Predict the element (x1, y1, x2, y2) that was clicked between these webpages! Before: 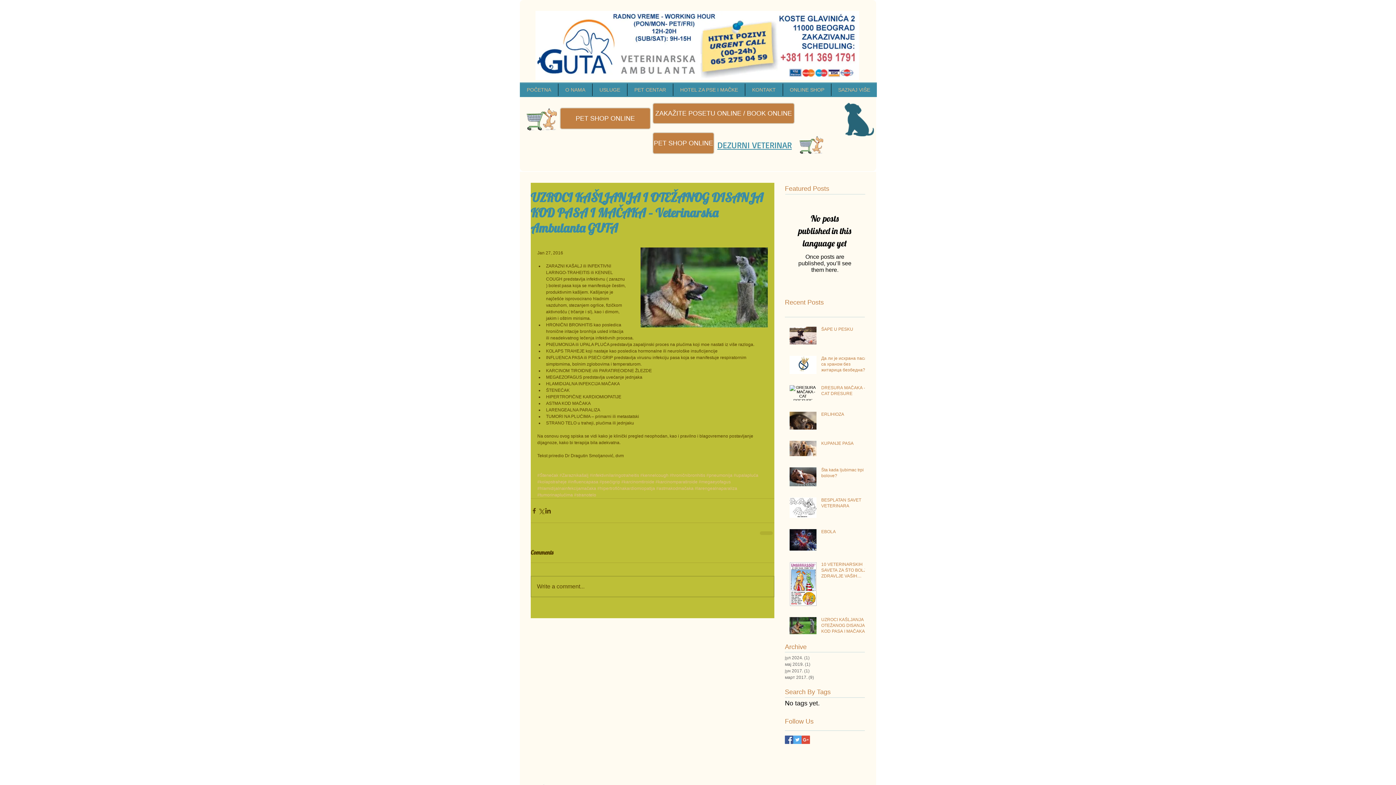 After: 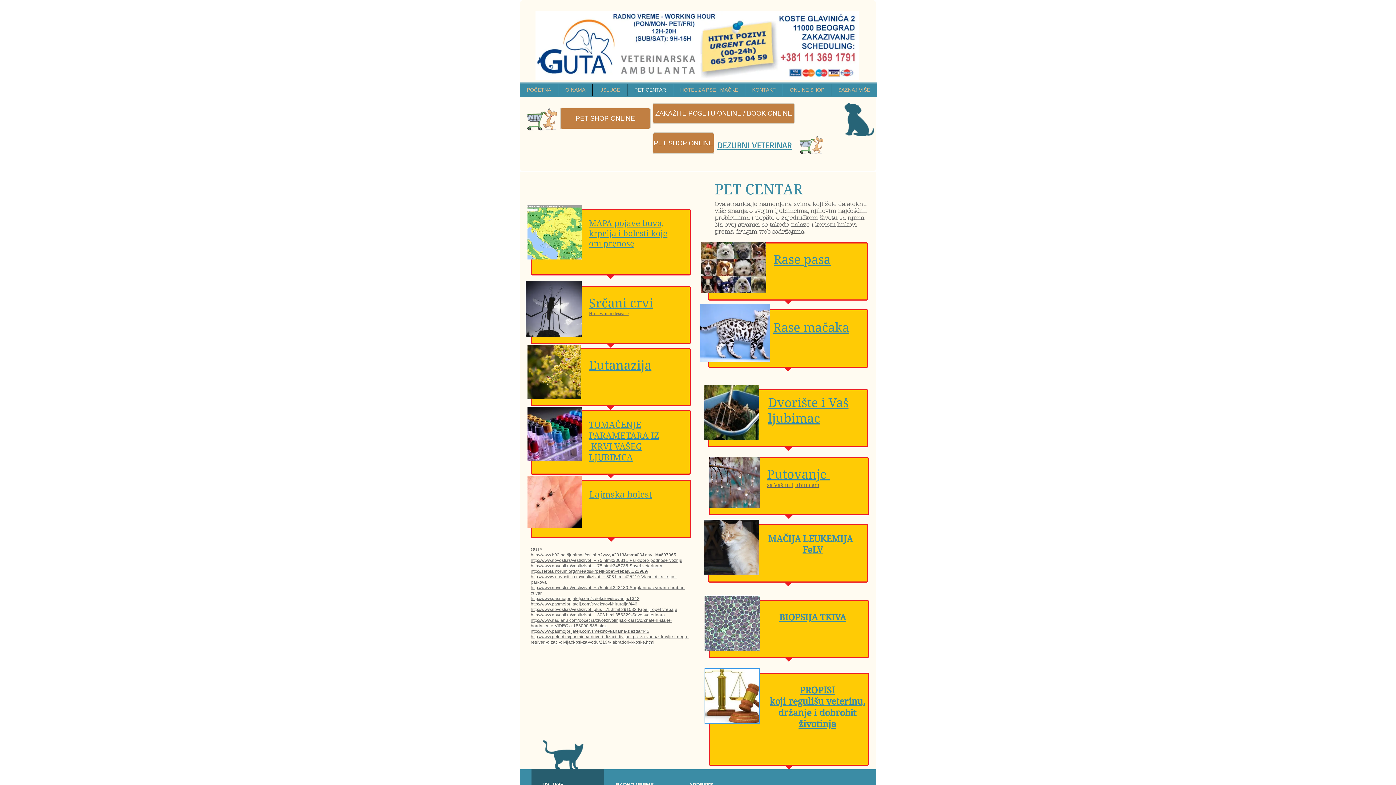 Action: bbox: (627, 83, 673, 96) label: PET CENTAR